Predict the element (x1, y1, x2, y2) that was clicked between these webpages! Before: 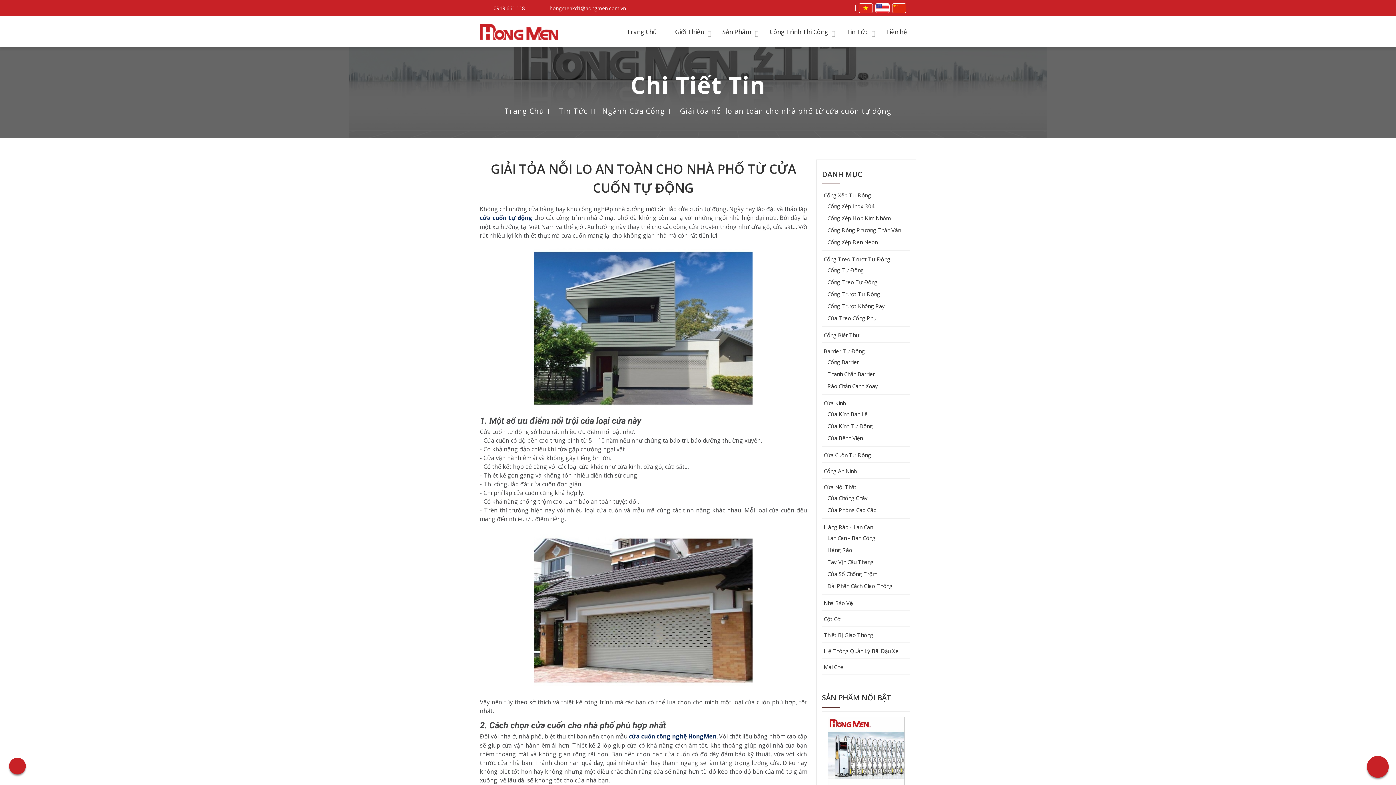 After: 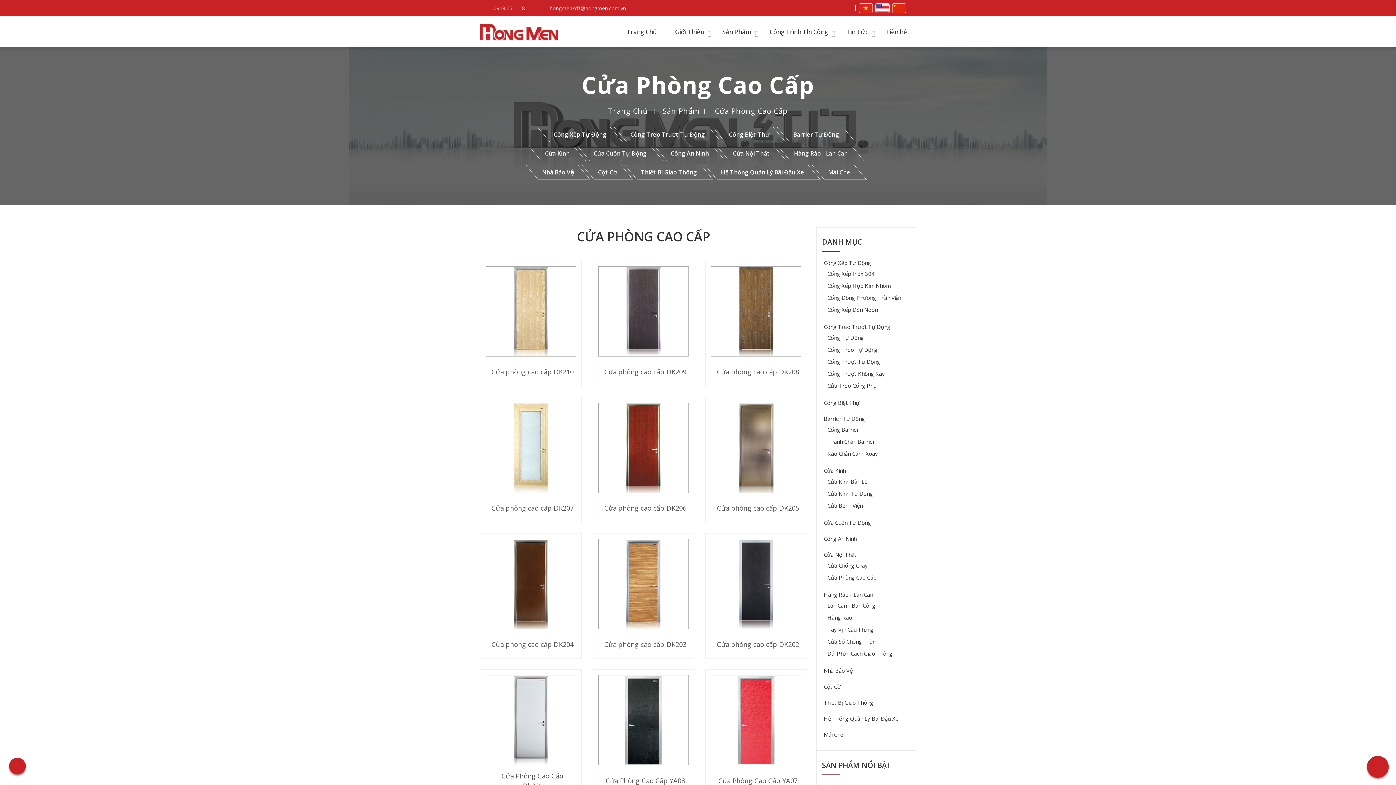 Action: label: Cửa Phòng Cao Cấp bbox: (825, 506, 876, 513)